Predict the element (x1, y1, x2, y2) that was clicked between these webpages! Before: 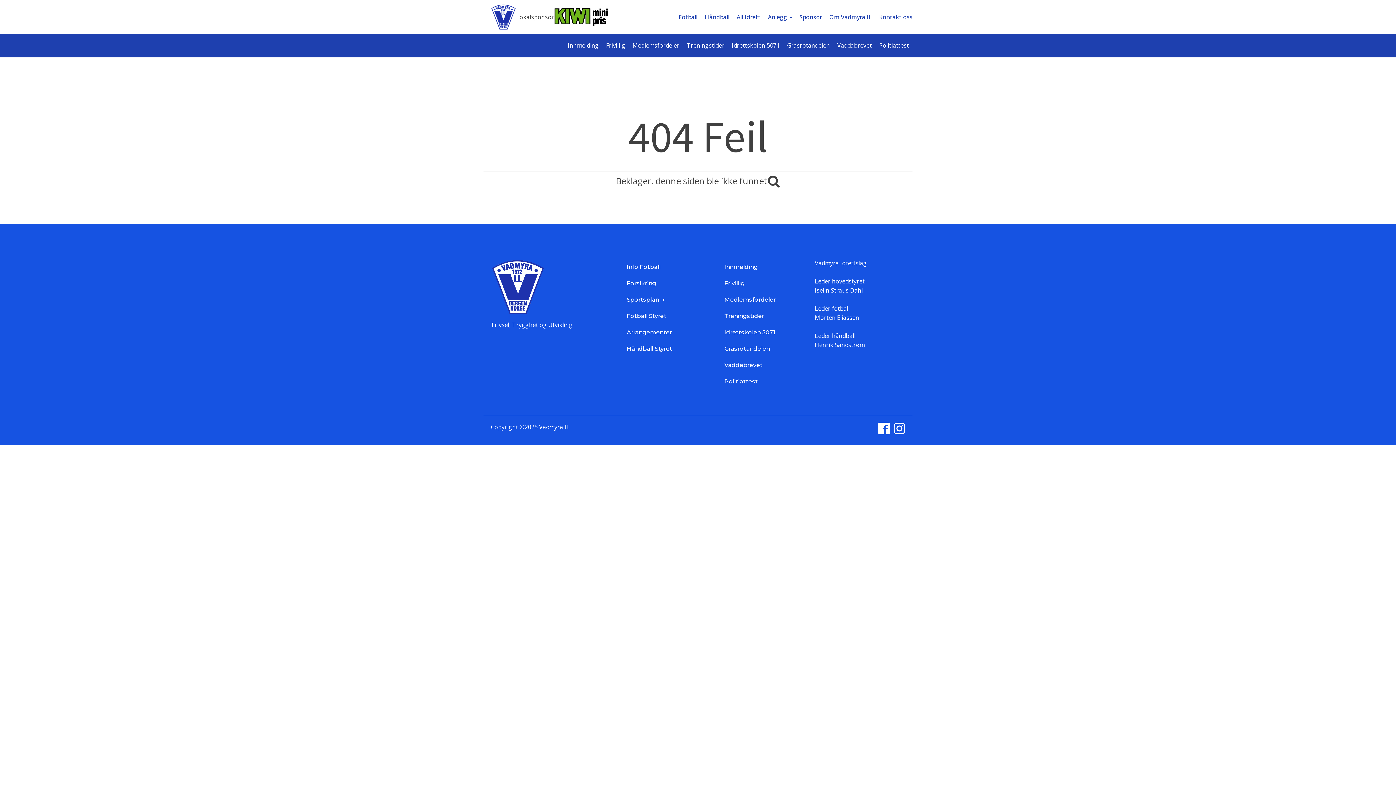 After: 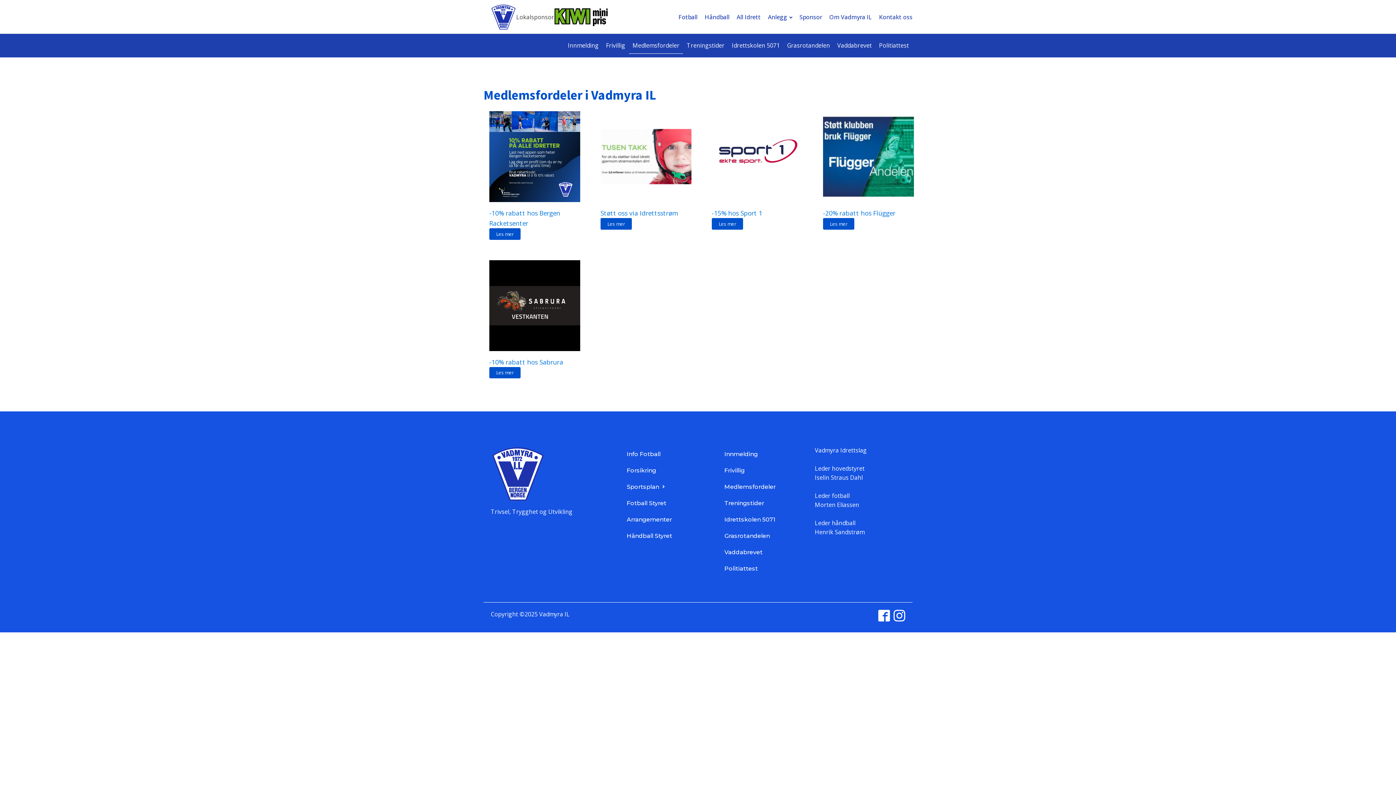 Action: bbox: (717, 291, 783, 308) label: Medlemsfordeler